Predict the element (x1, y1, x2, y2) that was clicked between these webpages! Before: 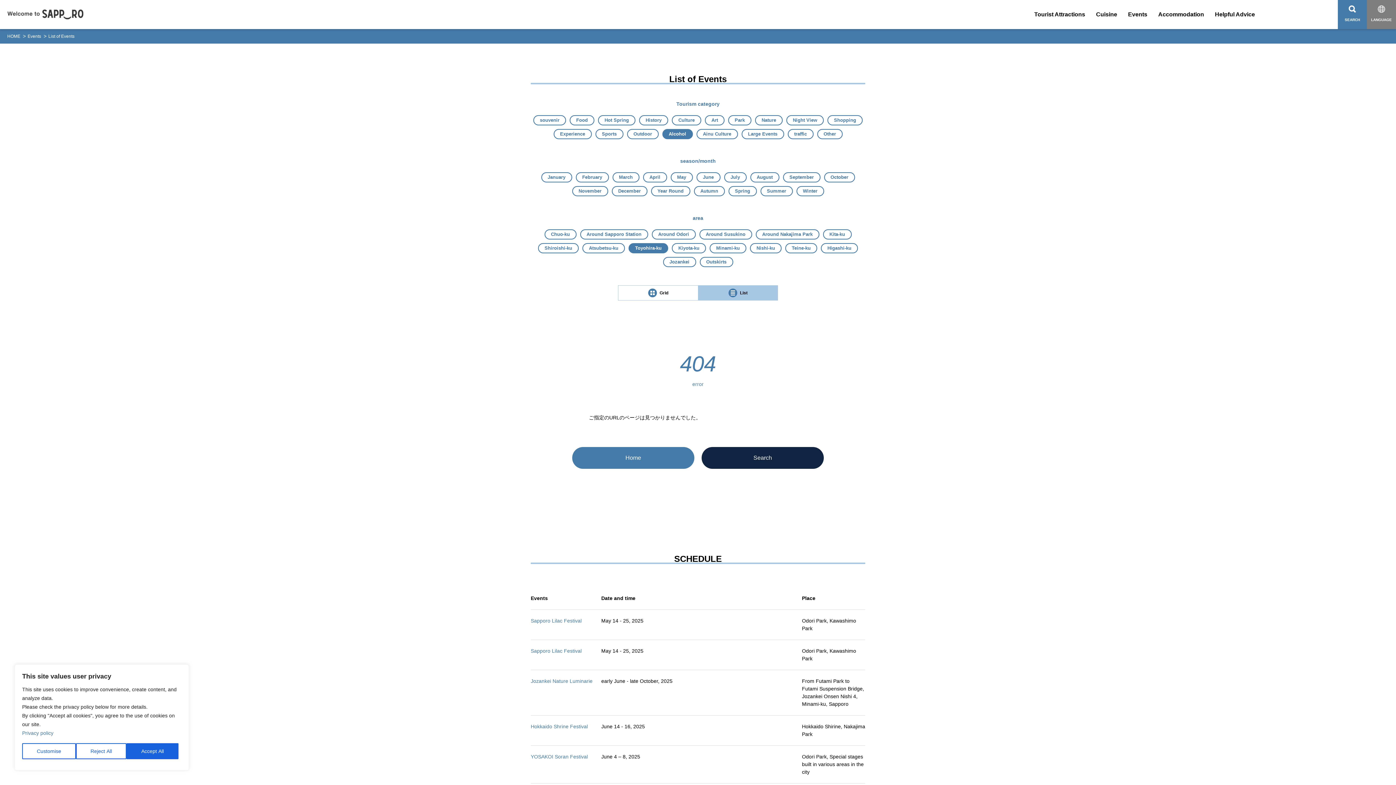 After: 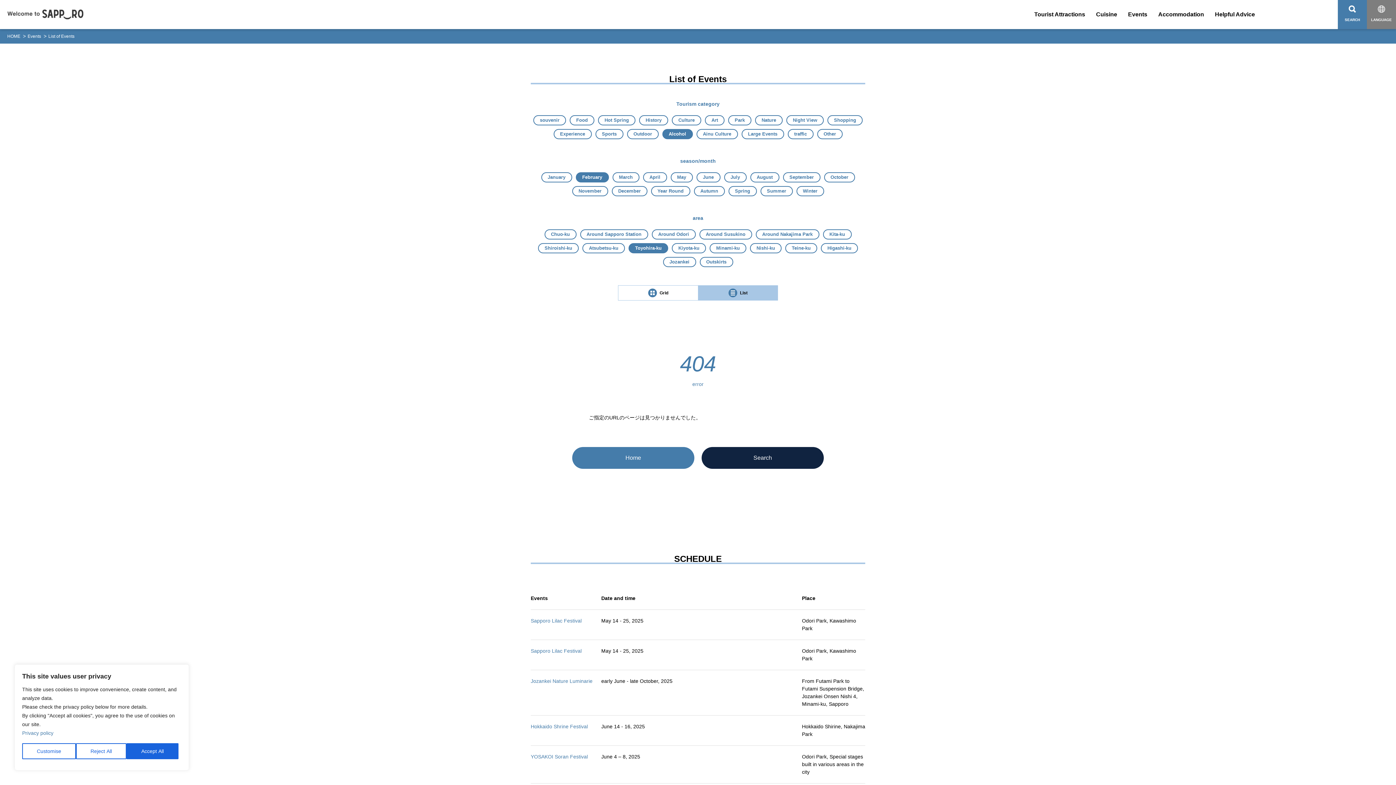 Action: label: February bbox: (575, 172, 608, 182)